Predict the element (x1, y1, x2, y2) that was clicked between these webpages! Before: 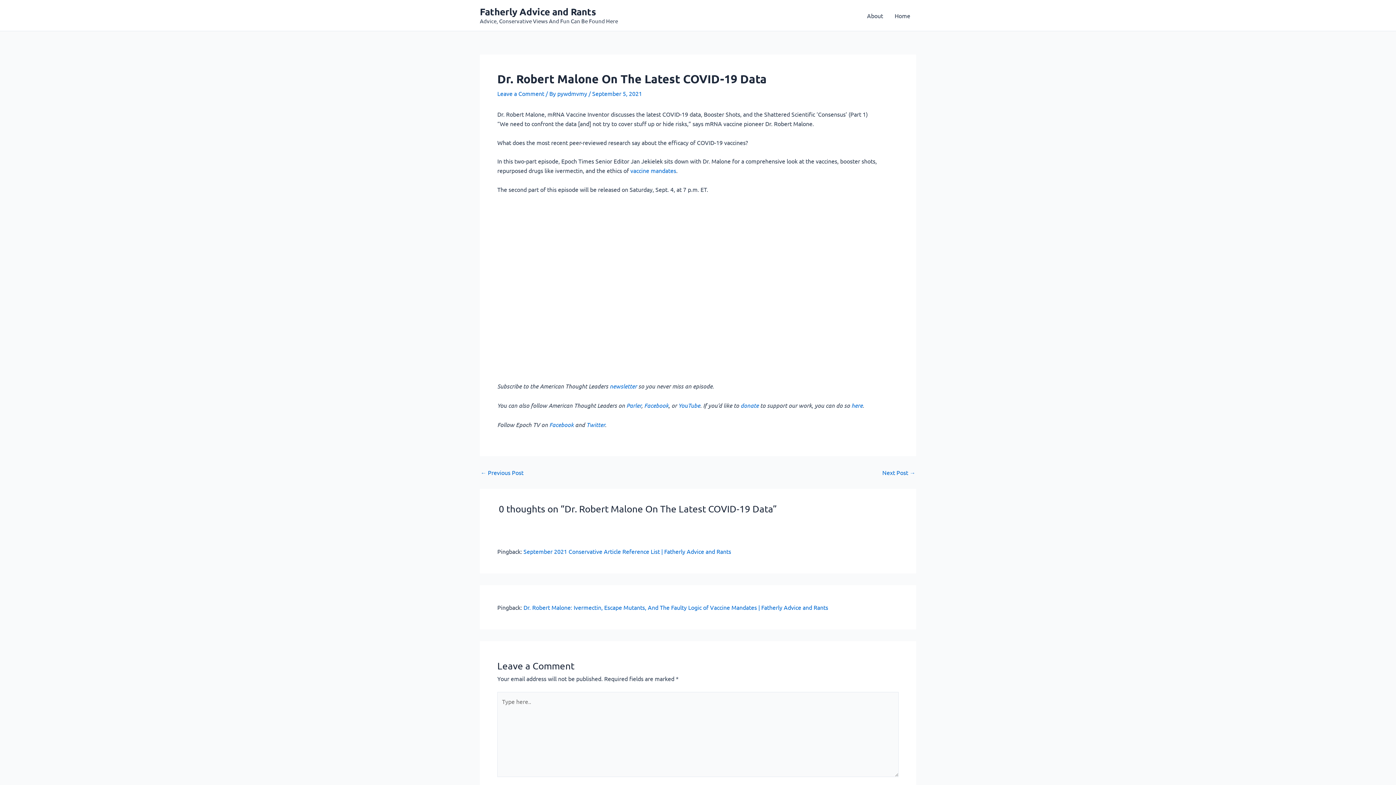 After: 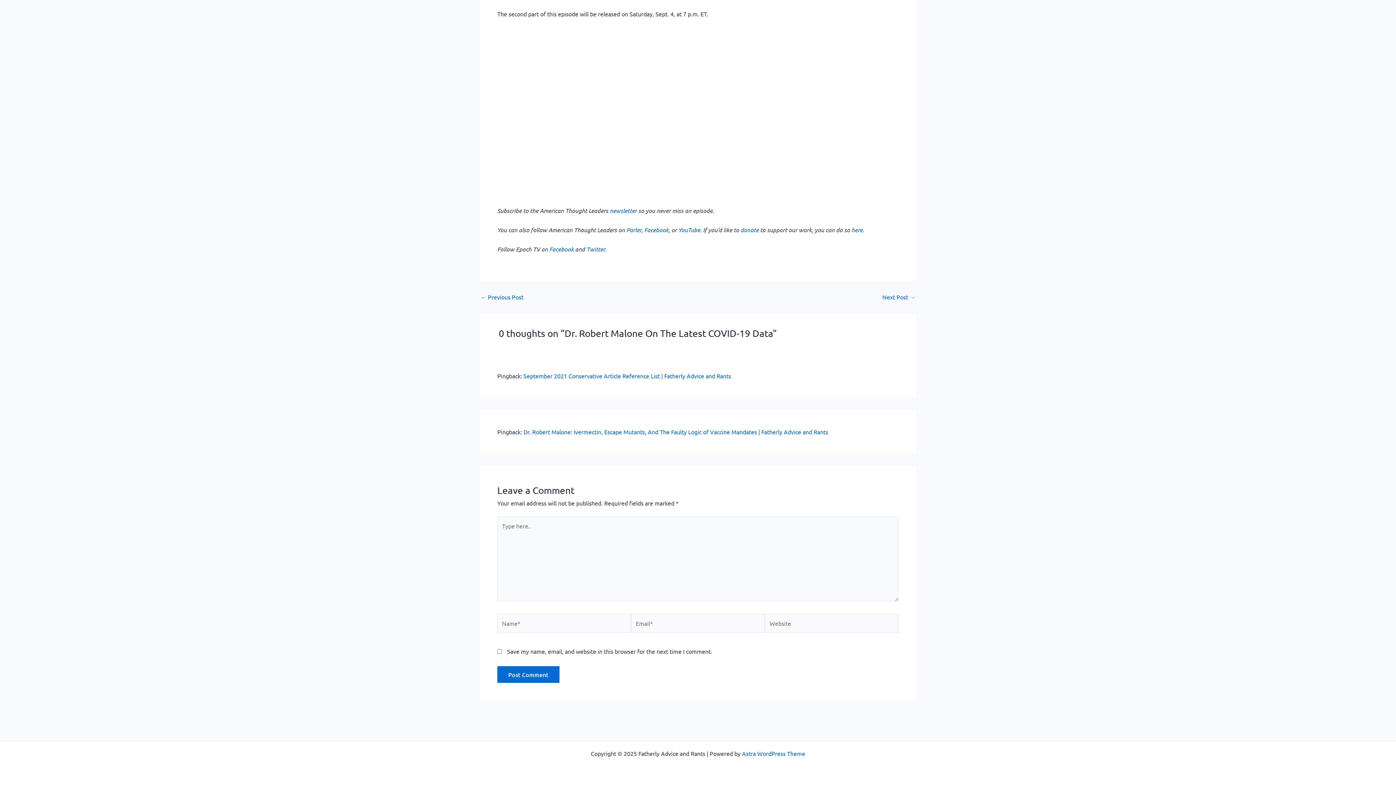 Action: bbox: (497, 89, 544, 97) label: Leave a Comment